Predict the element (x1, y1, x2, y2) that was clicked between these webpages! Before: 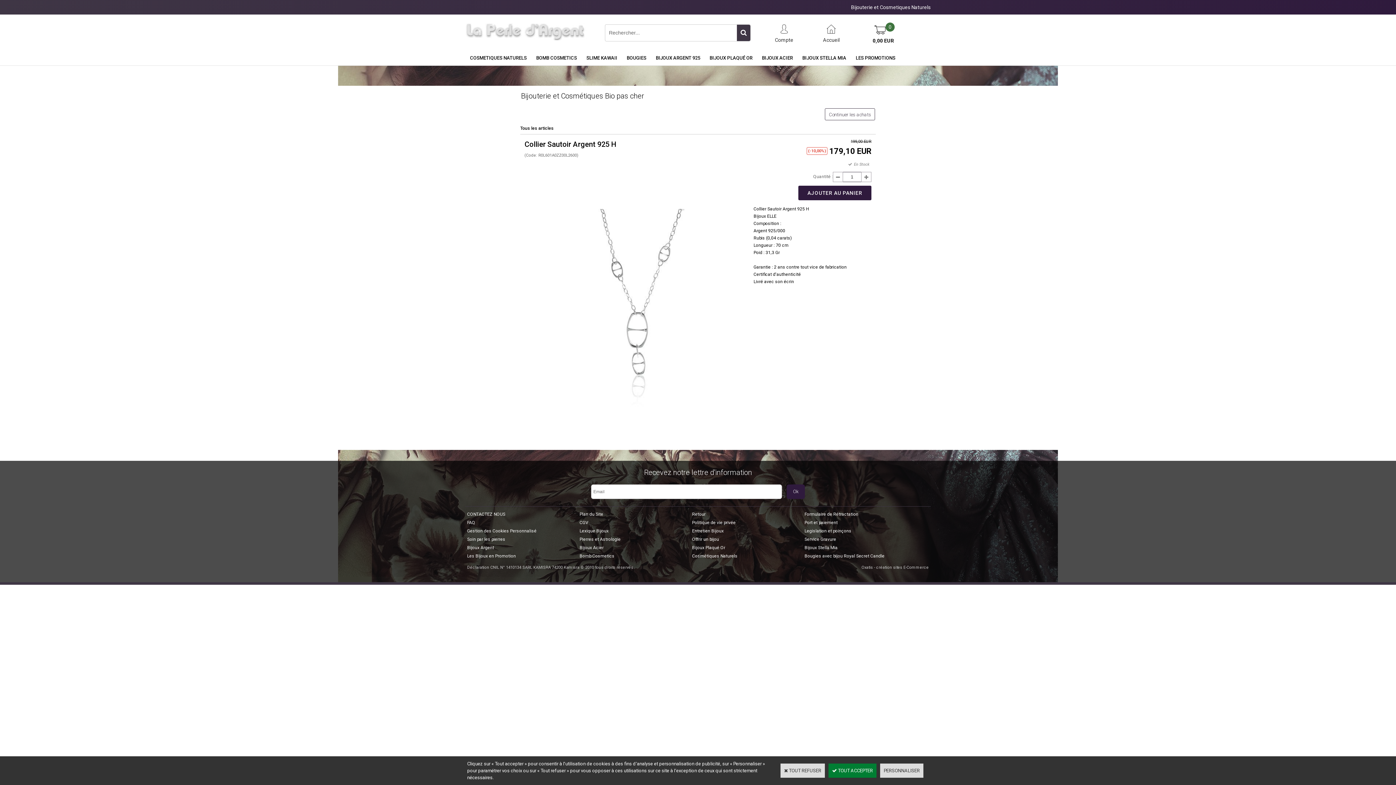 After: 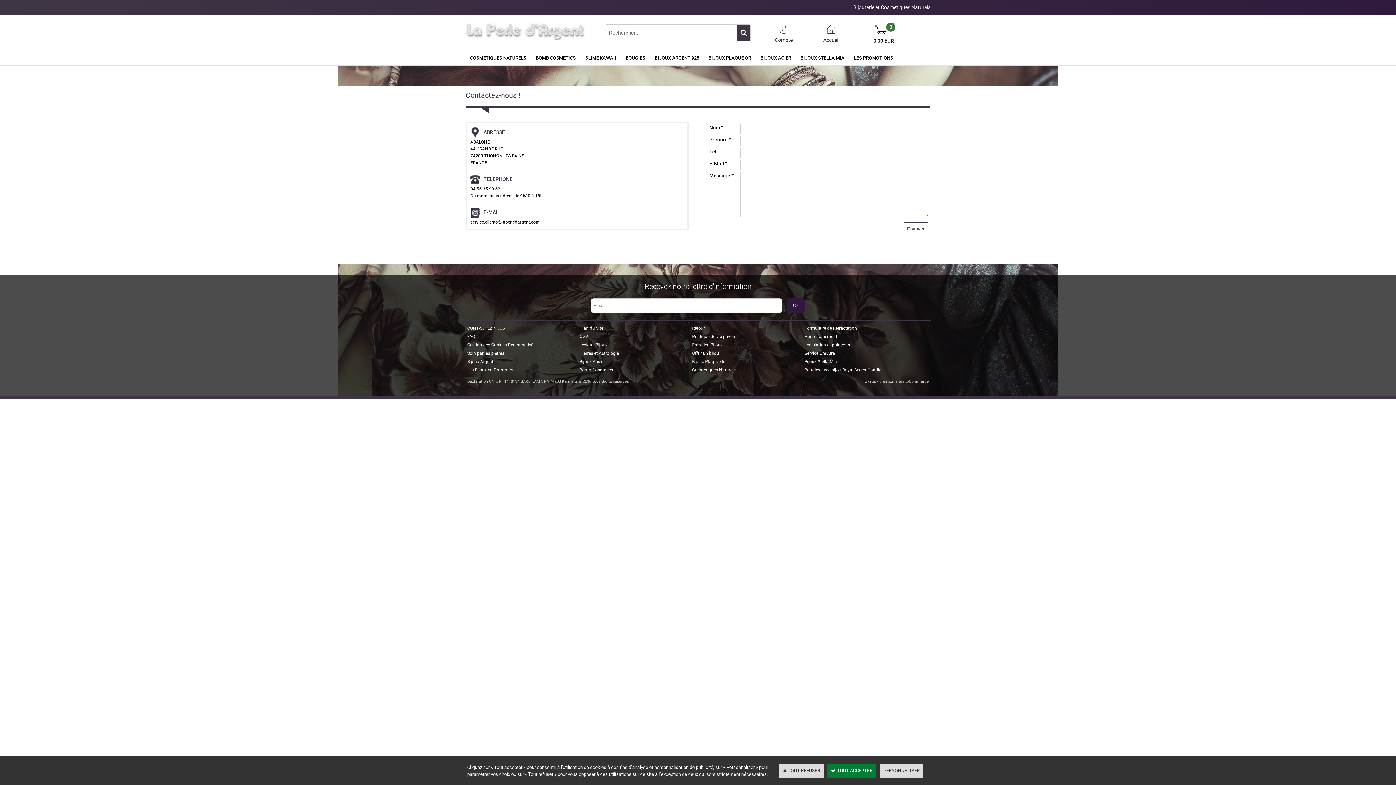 Action: bbox: (465, 510, 507, 518) label: CONTACTEZ NOUS